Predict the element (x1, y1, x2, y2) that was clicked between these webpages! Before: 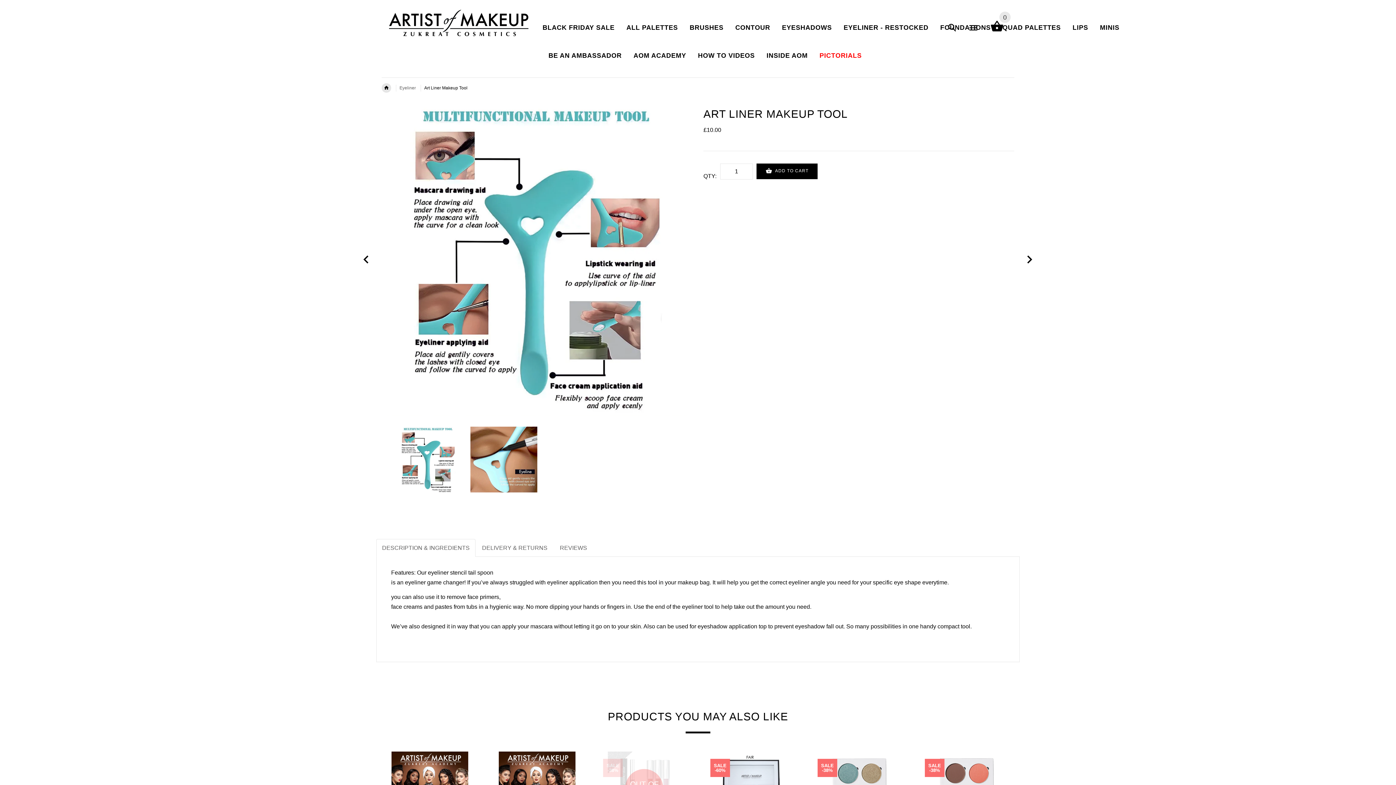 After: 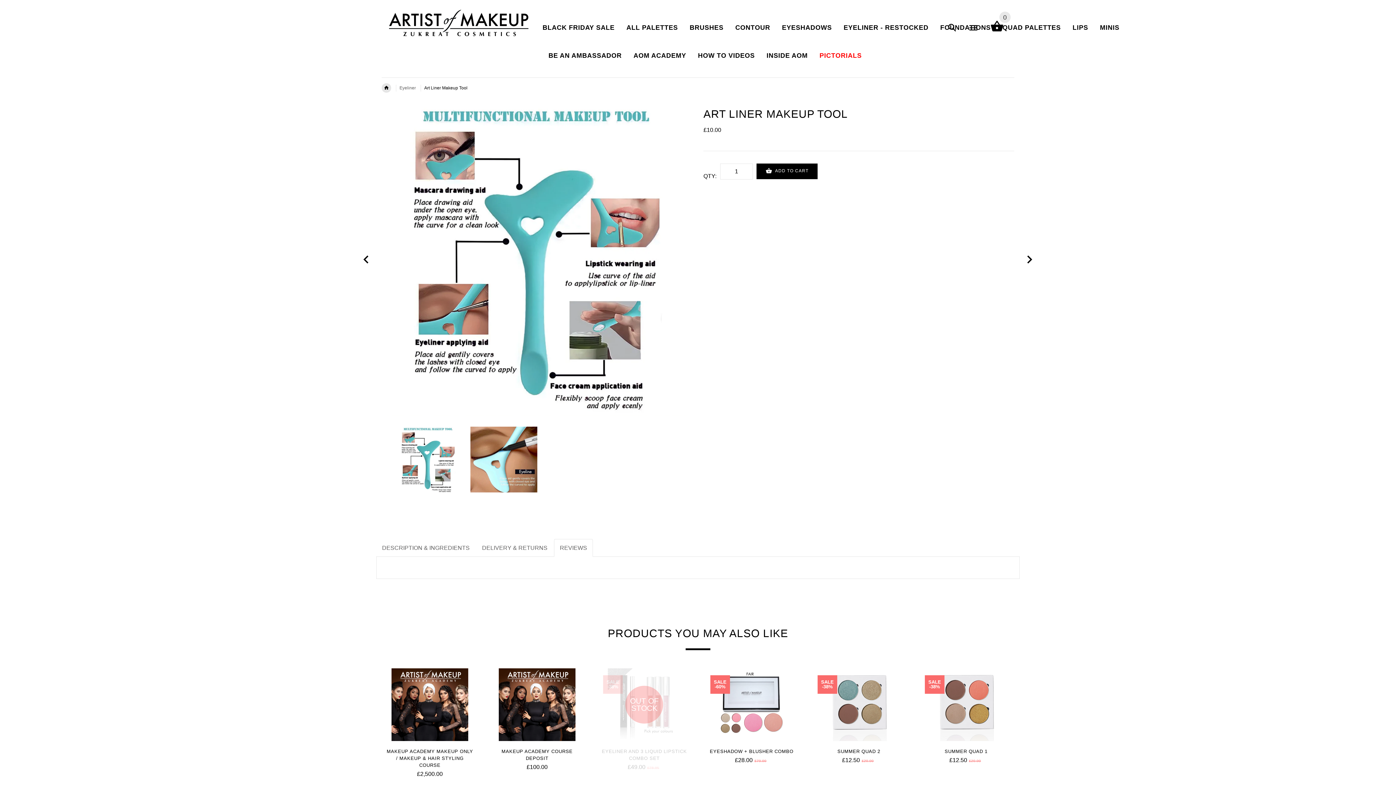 Action: label: REVIEWS bbox: (554, 539, 593, 556)